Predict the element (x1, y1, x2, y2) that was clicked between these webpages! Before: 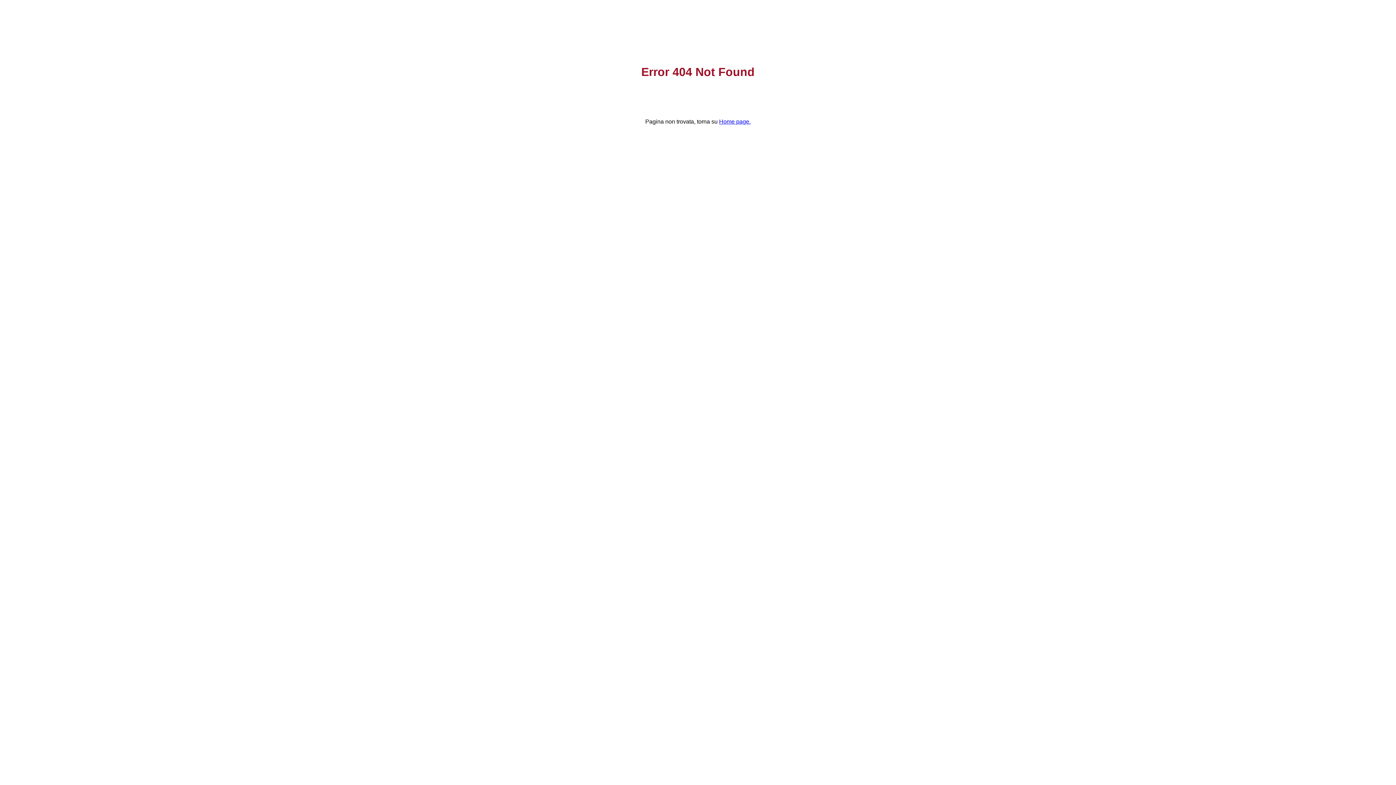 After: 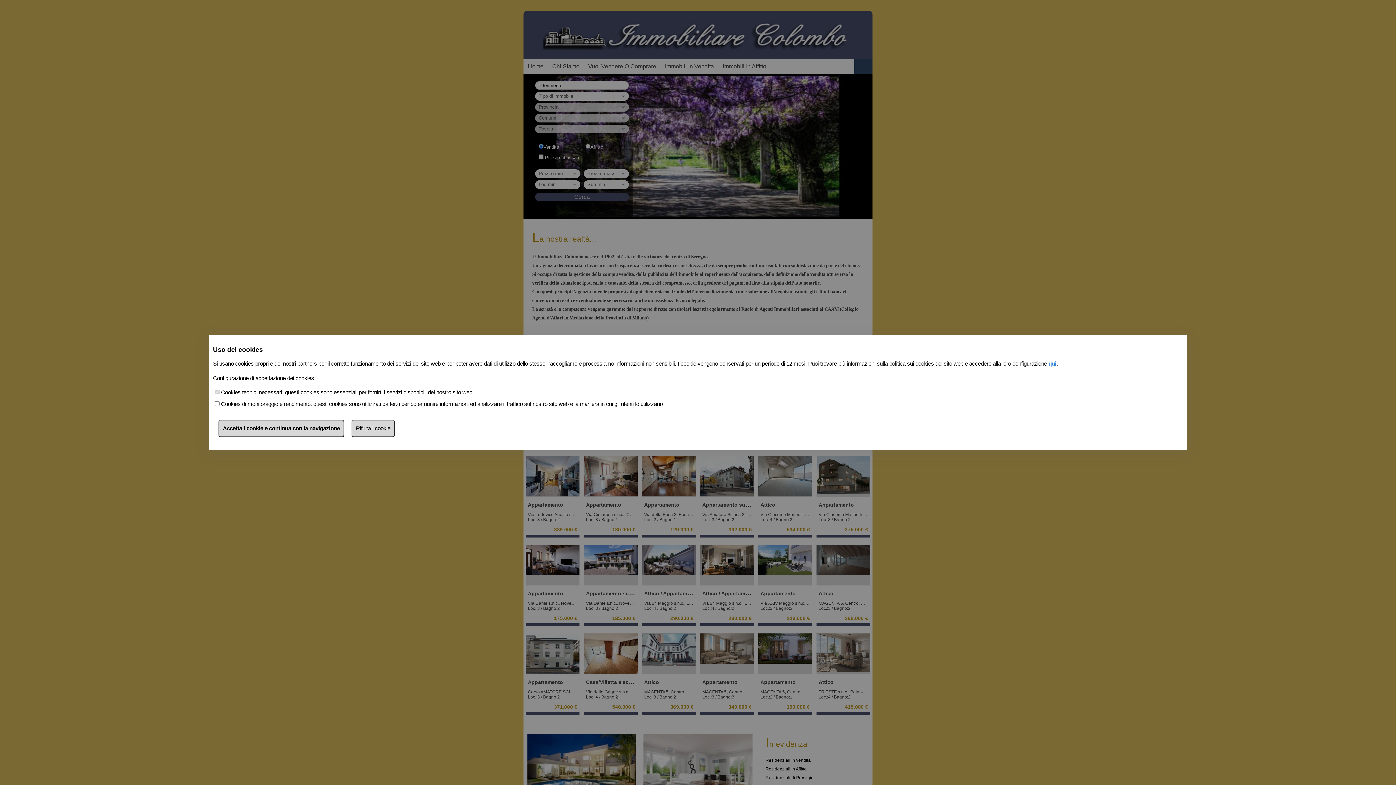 Action: bbox: (719, 118, 750, 124) label: Home page.